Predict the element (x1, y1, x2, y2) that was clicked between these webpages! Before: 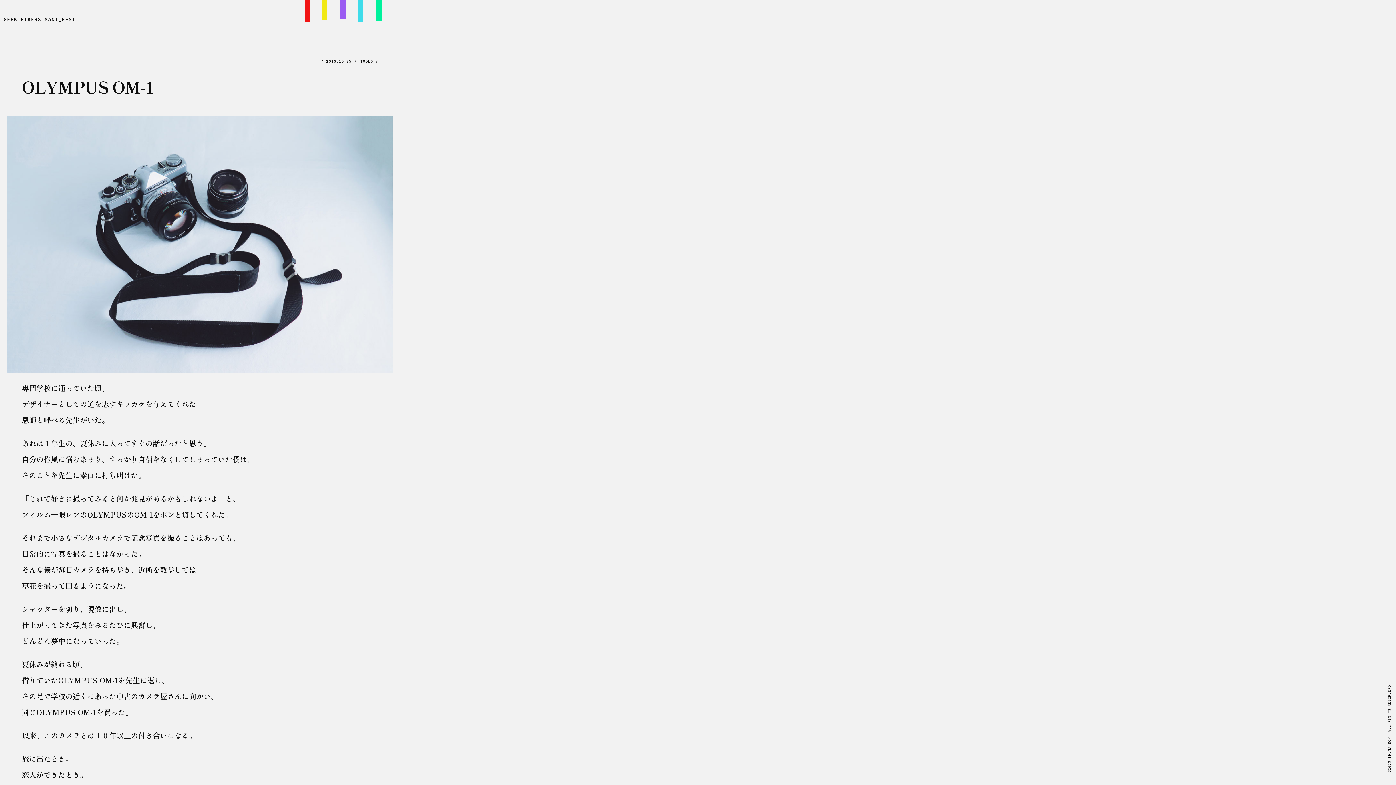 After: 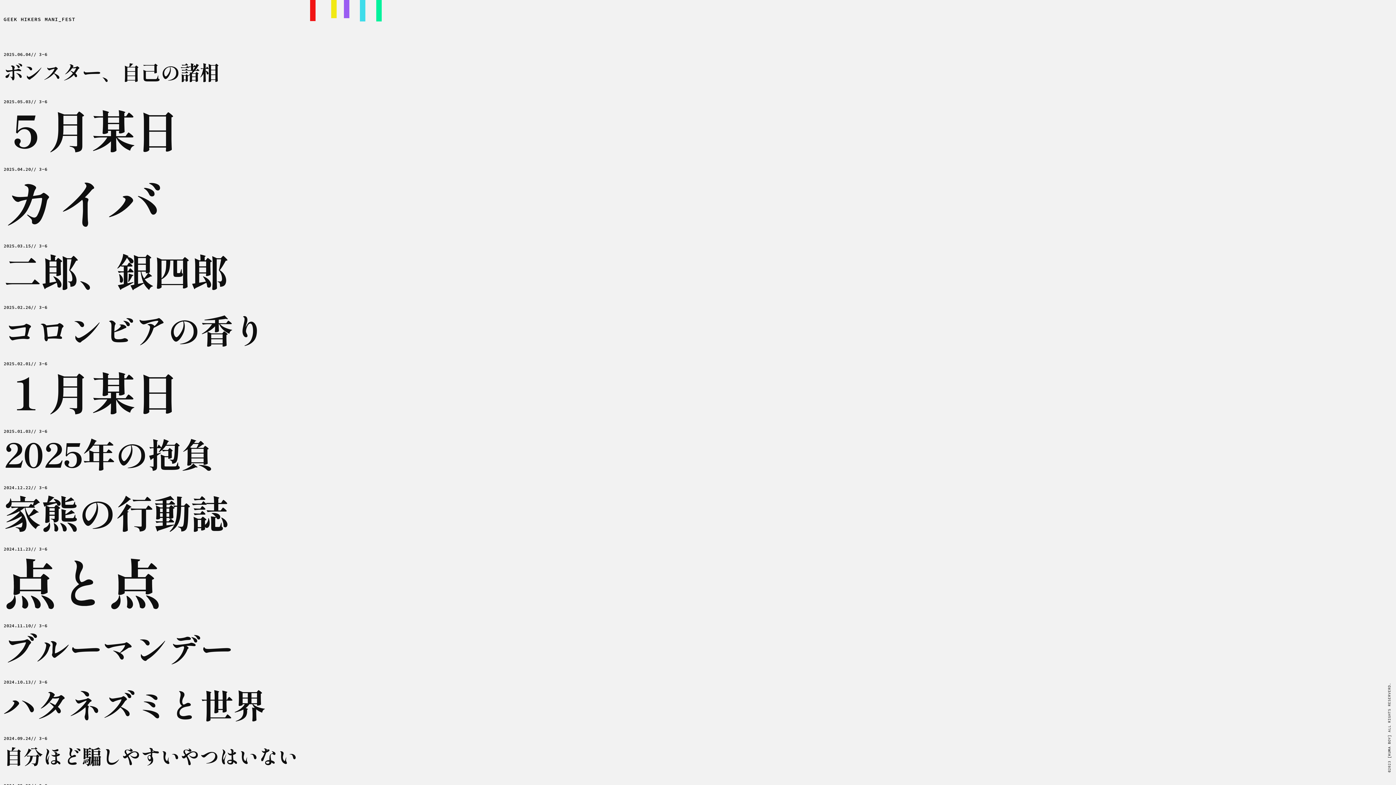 Action: label: 3-6 bbox: (376, -14, 381, 21)